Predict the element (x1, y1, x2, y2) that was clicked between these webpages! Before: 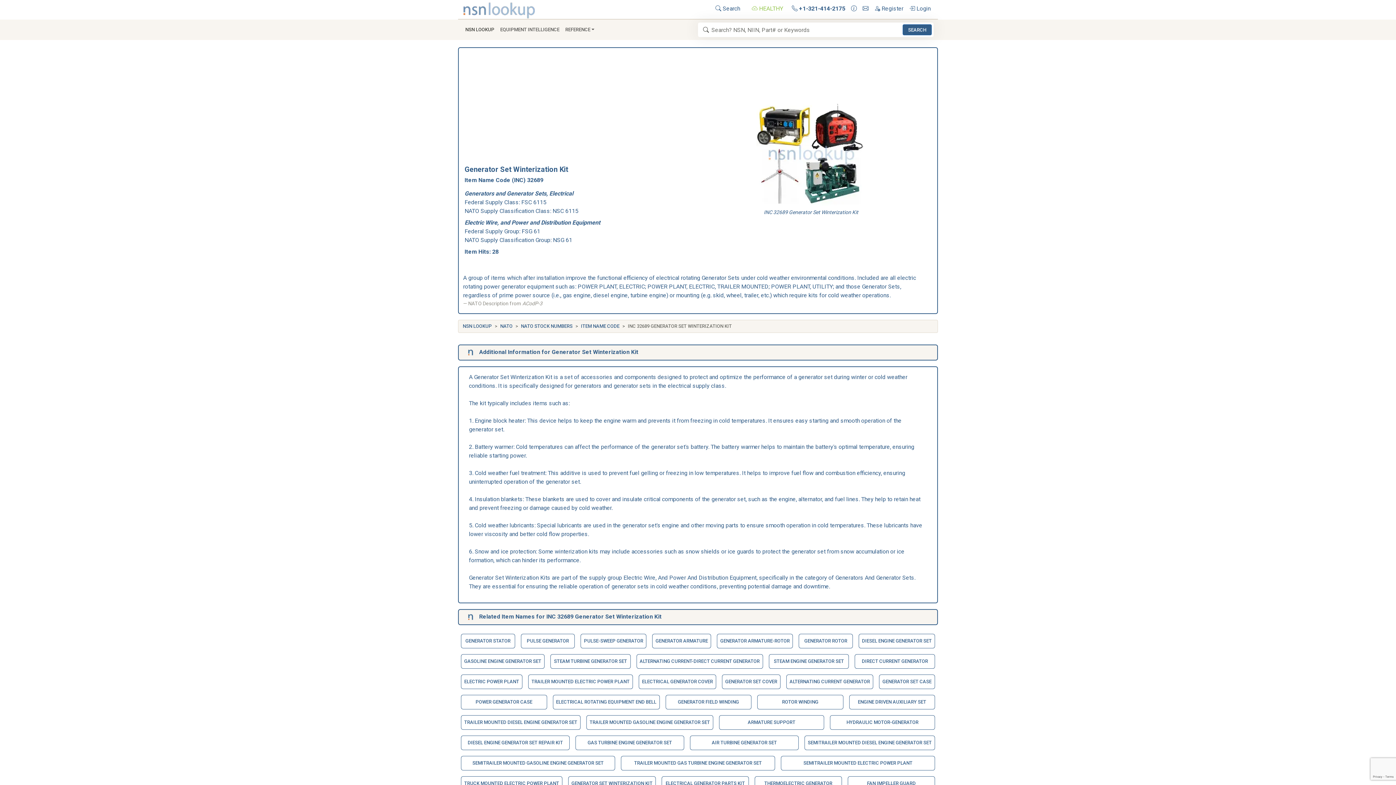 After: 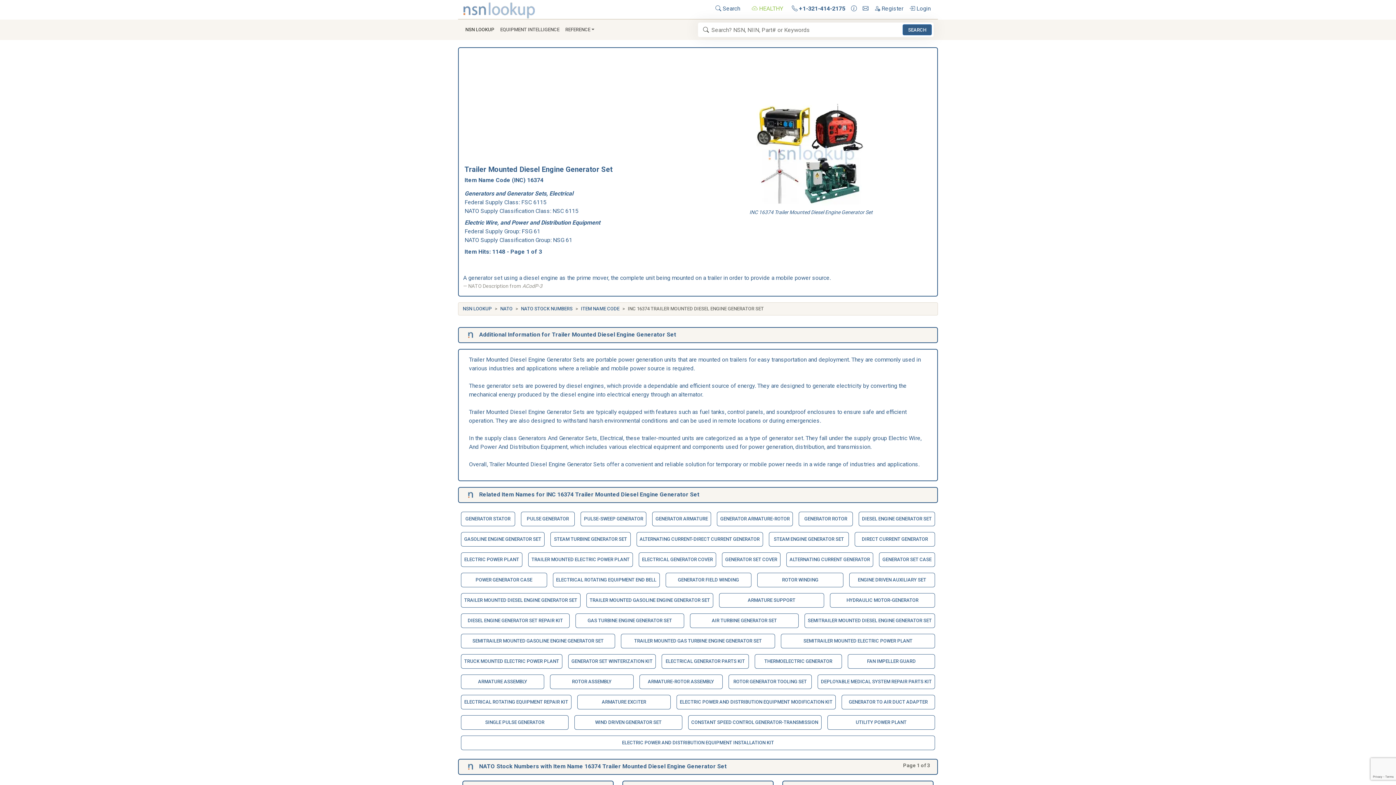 Action: bbox: (461, 715, 580, 730) label: TRAILER MOUNTED DIESEL ENGINE GENERATOR SET